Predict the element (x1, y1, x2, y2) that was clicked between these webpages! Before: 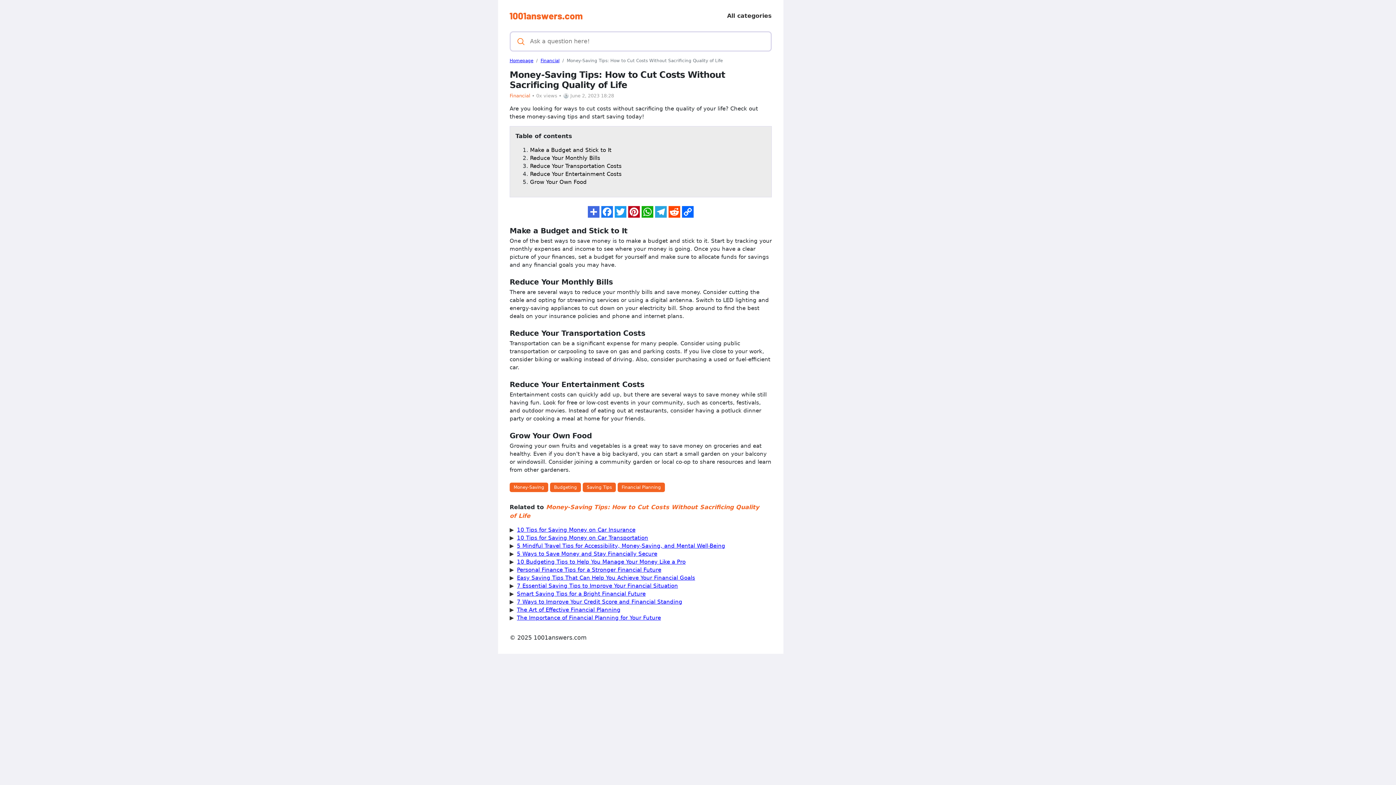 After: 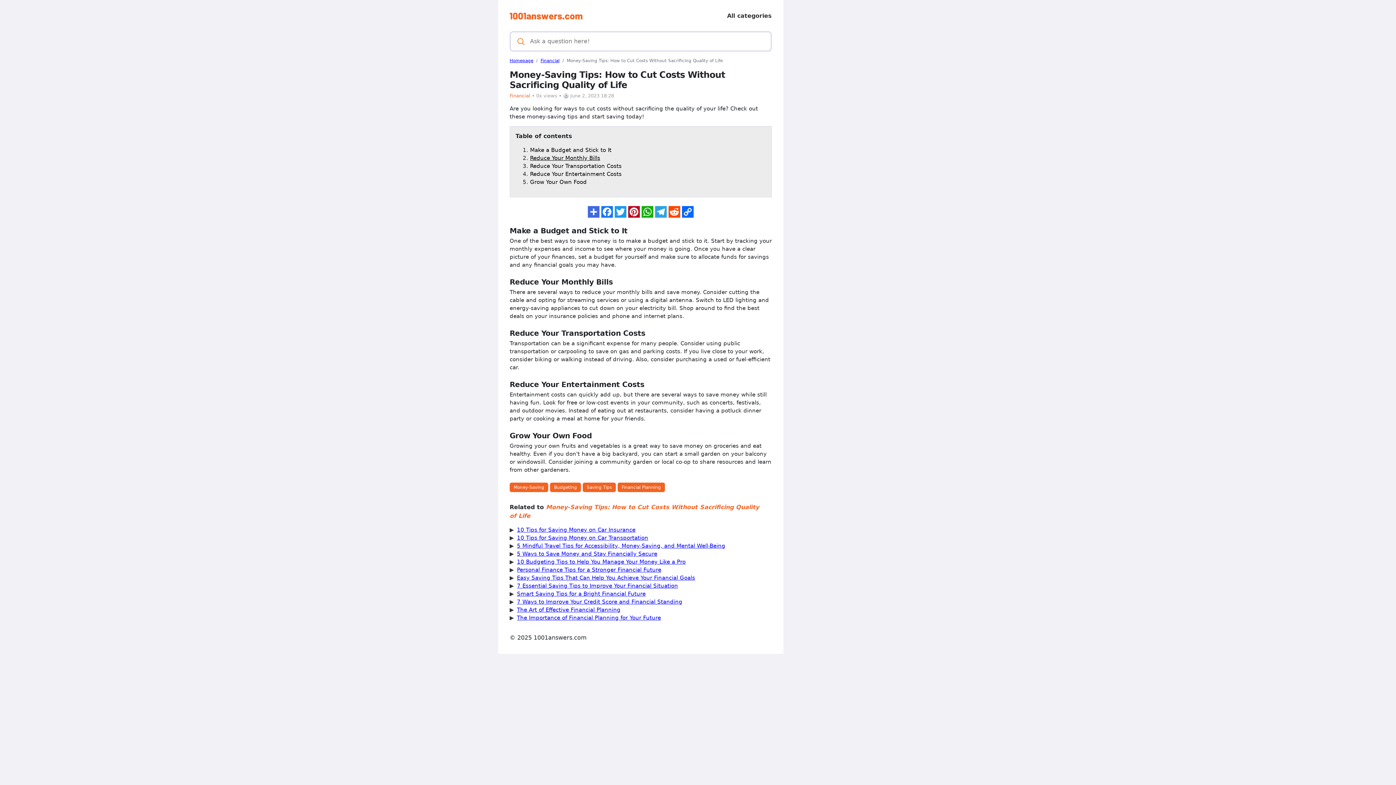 Action: bbox: (530, 155, 600, 161) label: Reduce Your Monthly Bills